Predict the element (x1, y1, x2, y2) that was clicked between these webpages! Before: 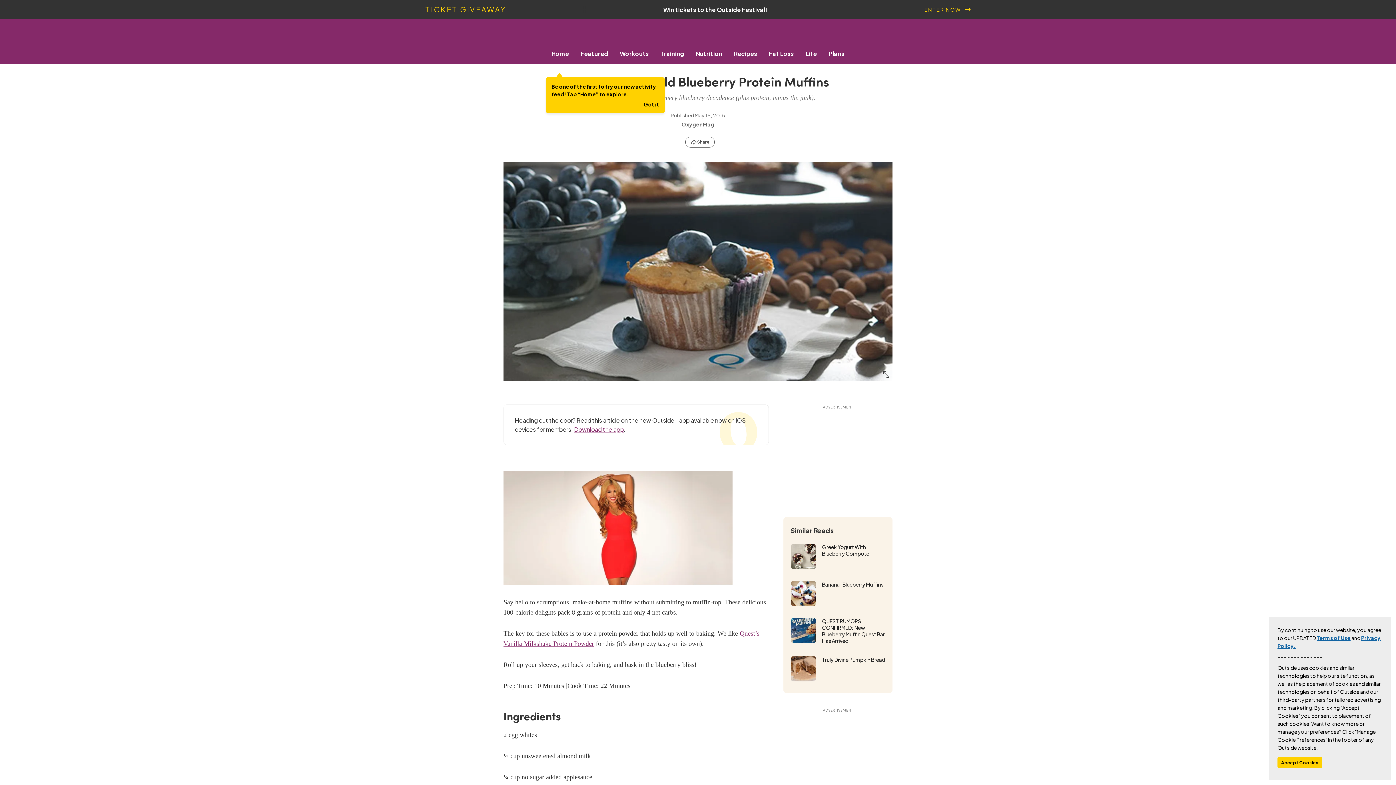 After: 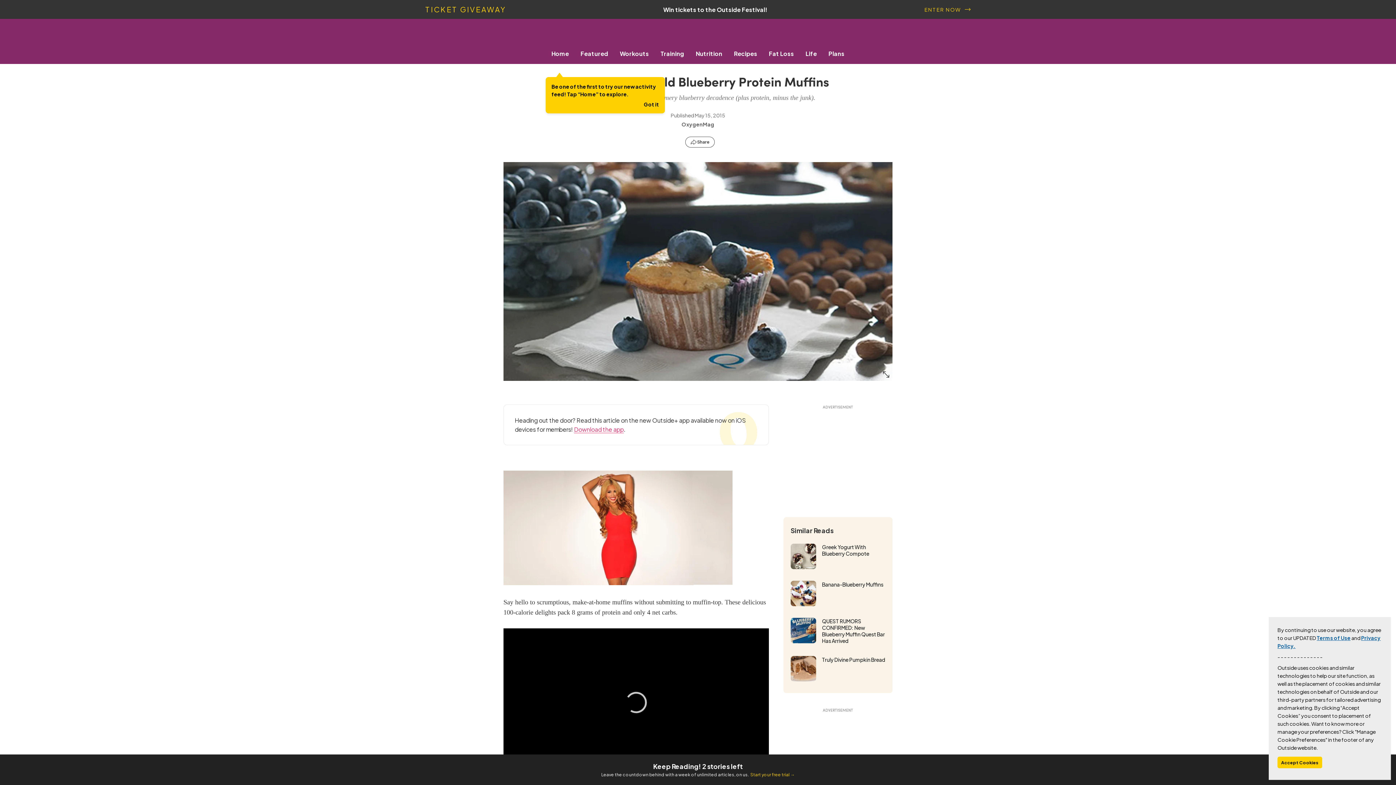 Action: bbox: (574, 425, 624, 433) label: Download the app